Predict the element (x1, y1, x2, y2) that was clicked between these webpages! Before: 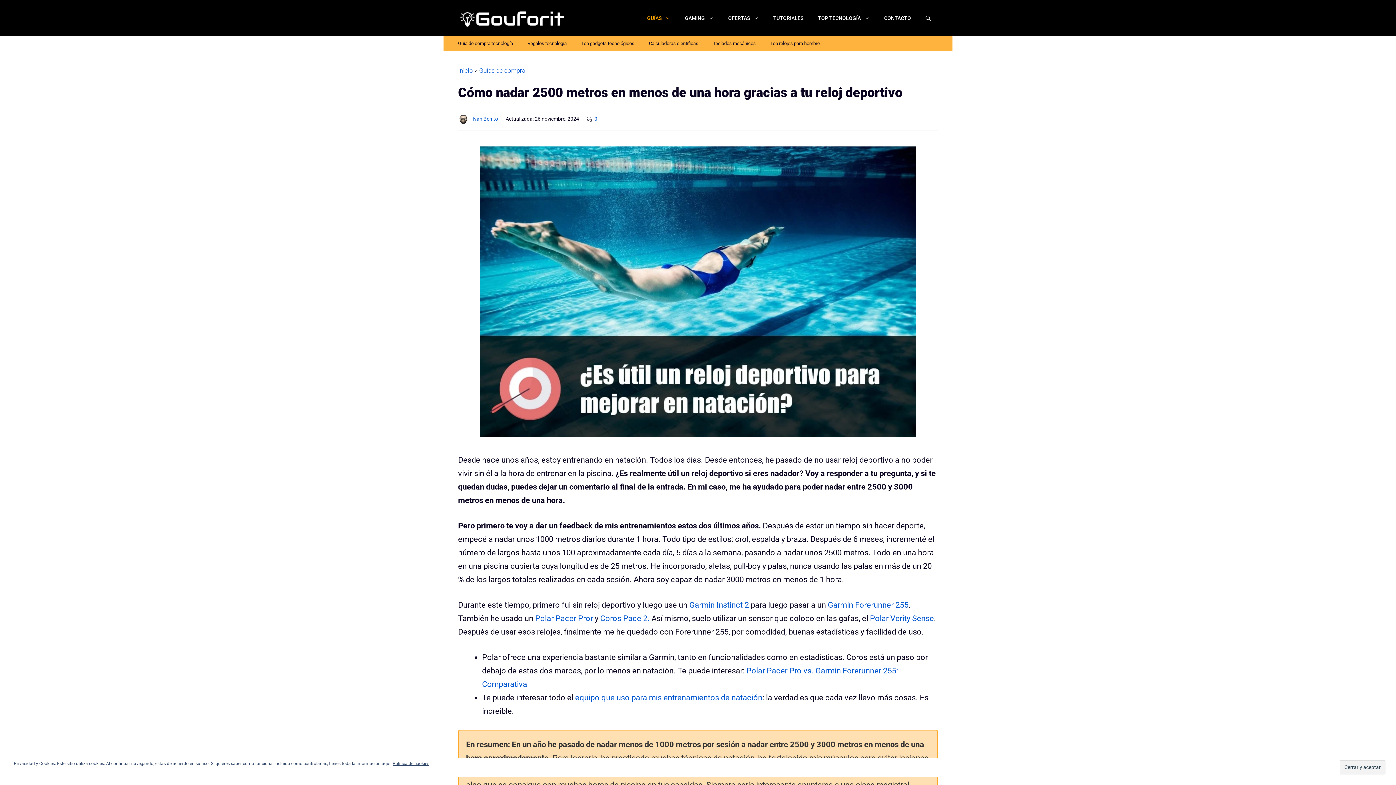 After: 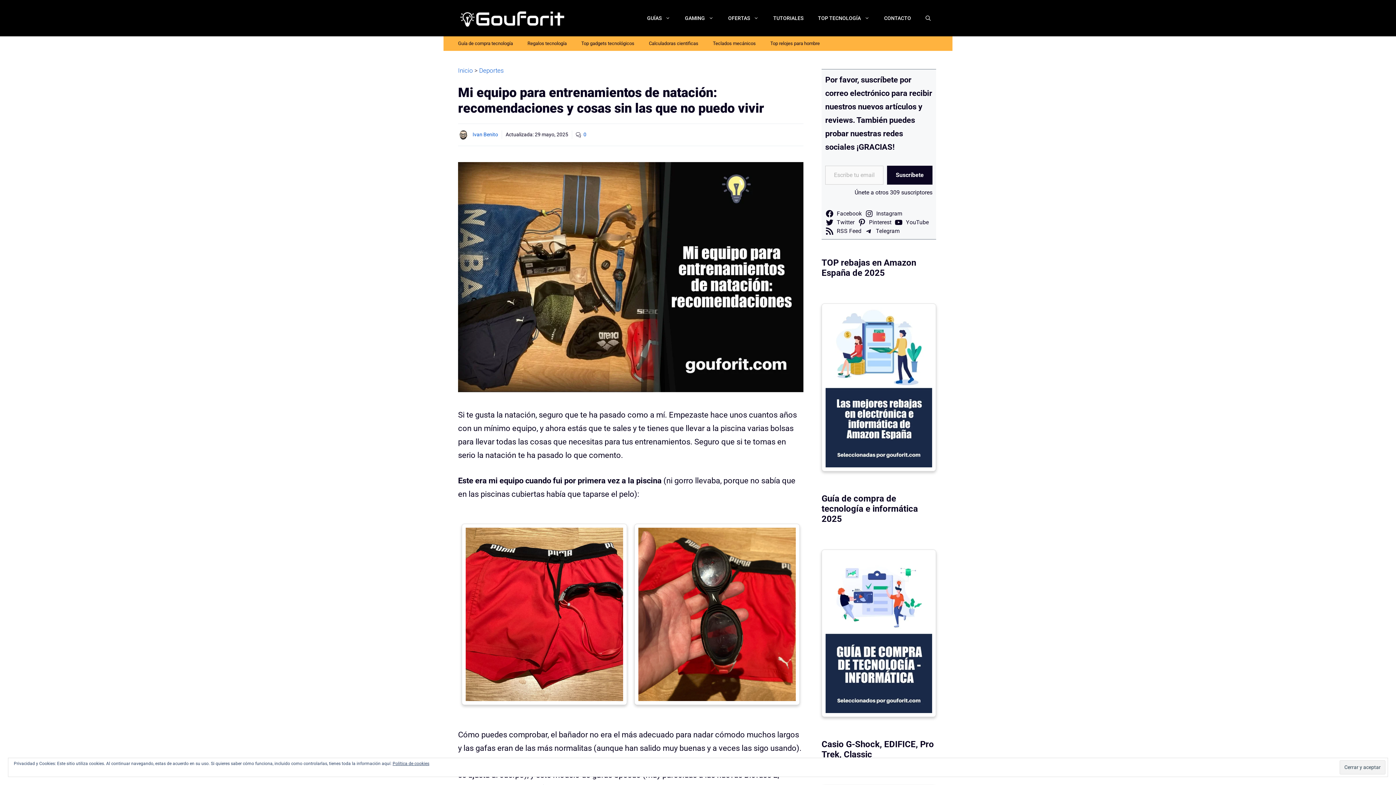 Action: bbox: (575, 693, 762, 702) label: equipo que uso para mis entrenamientos de natación